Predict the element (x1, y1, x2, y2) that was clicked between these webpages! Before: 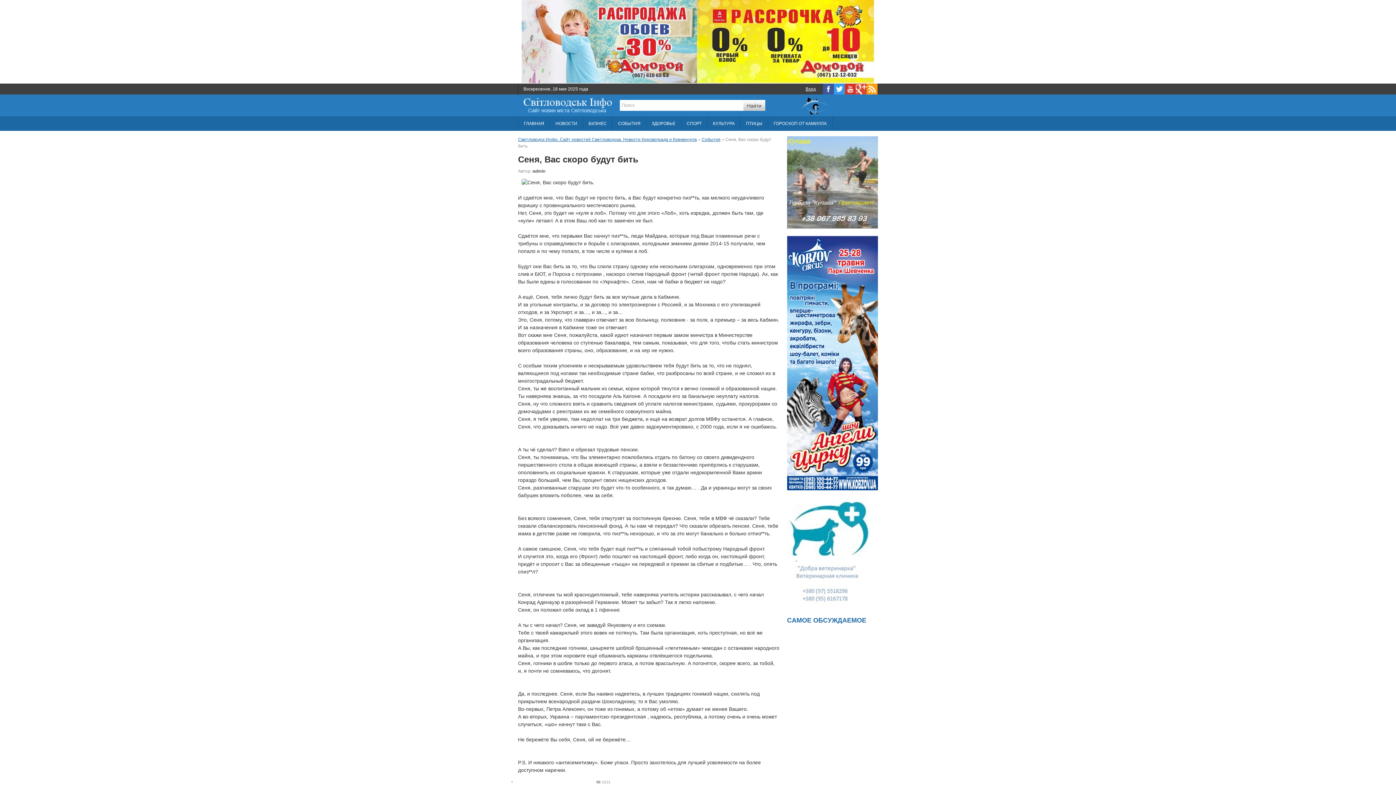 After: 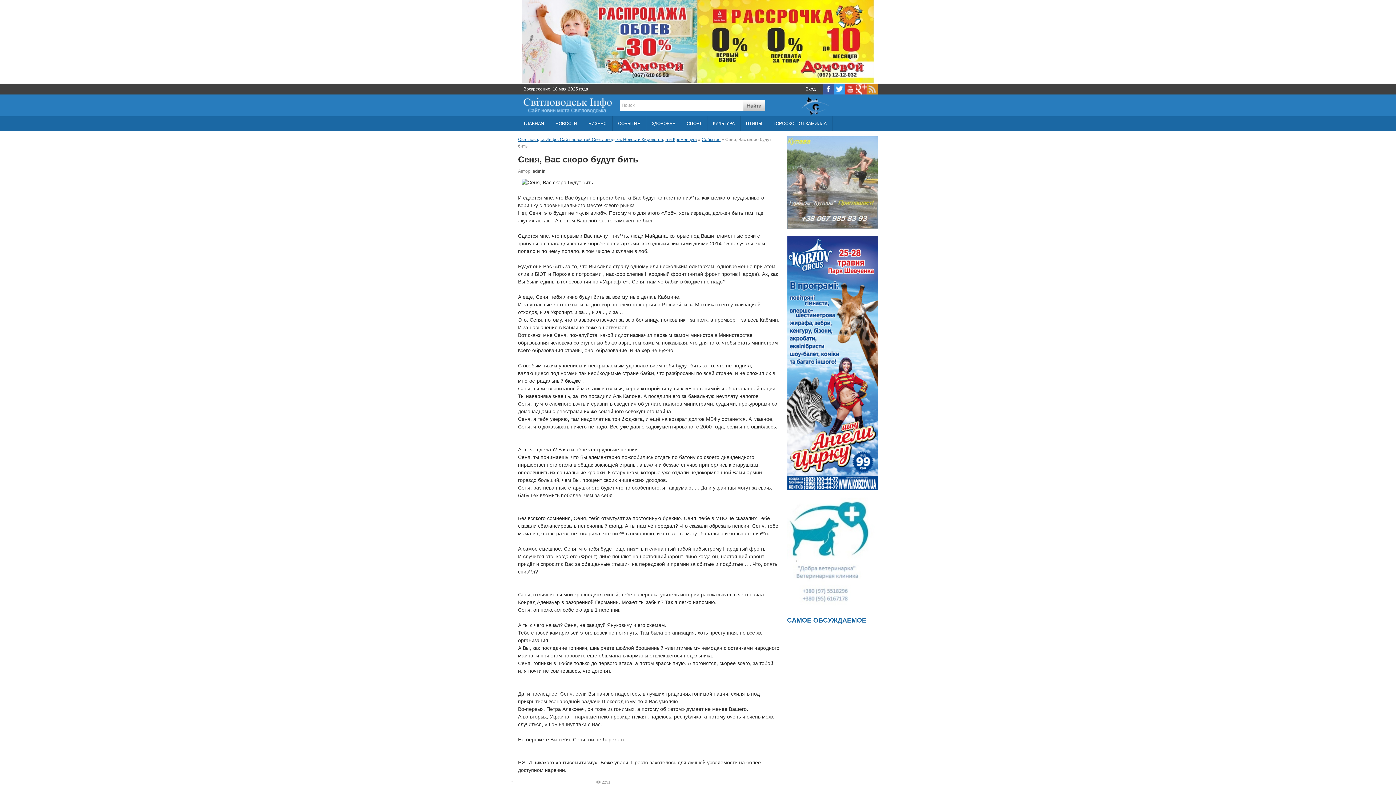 Action: bbox: (866, 83, 877, 94)